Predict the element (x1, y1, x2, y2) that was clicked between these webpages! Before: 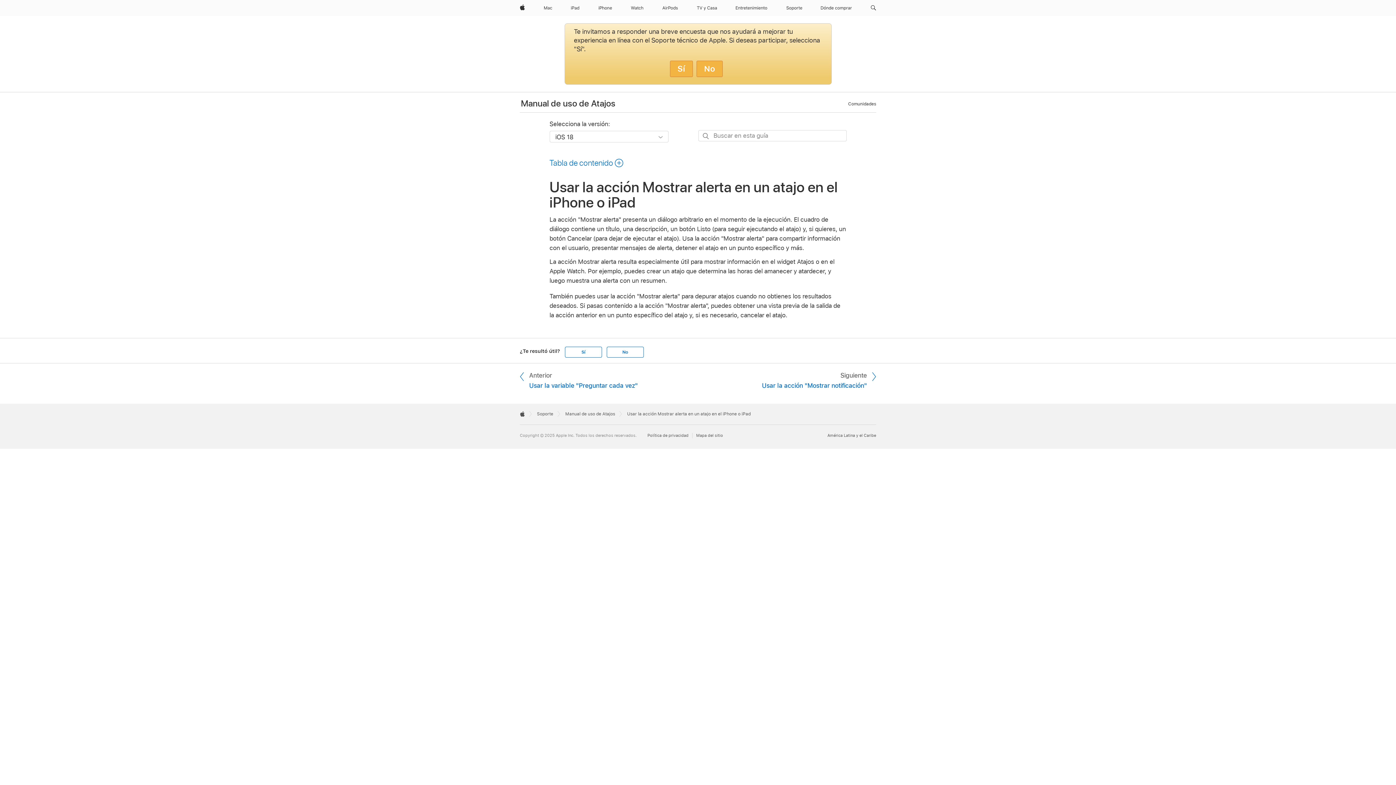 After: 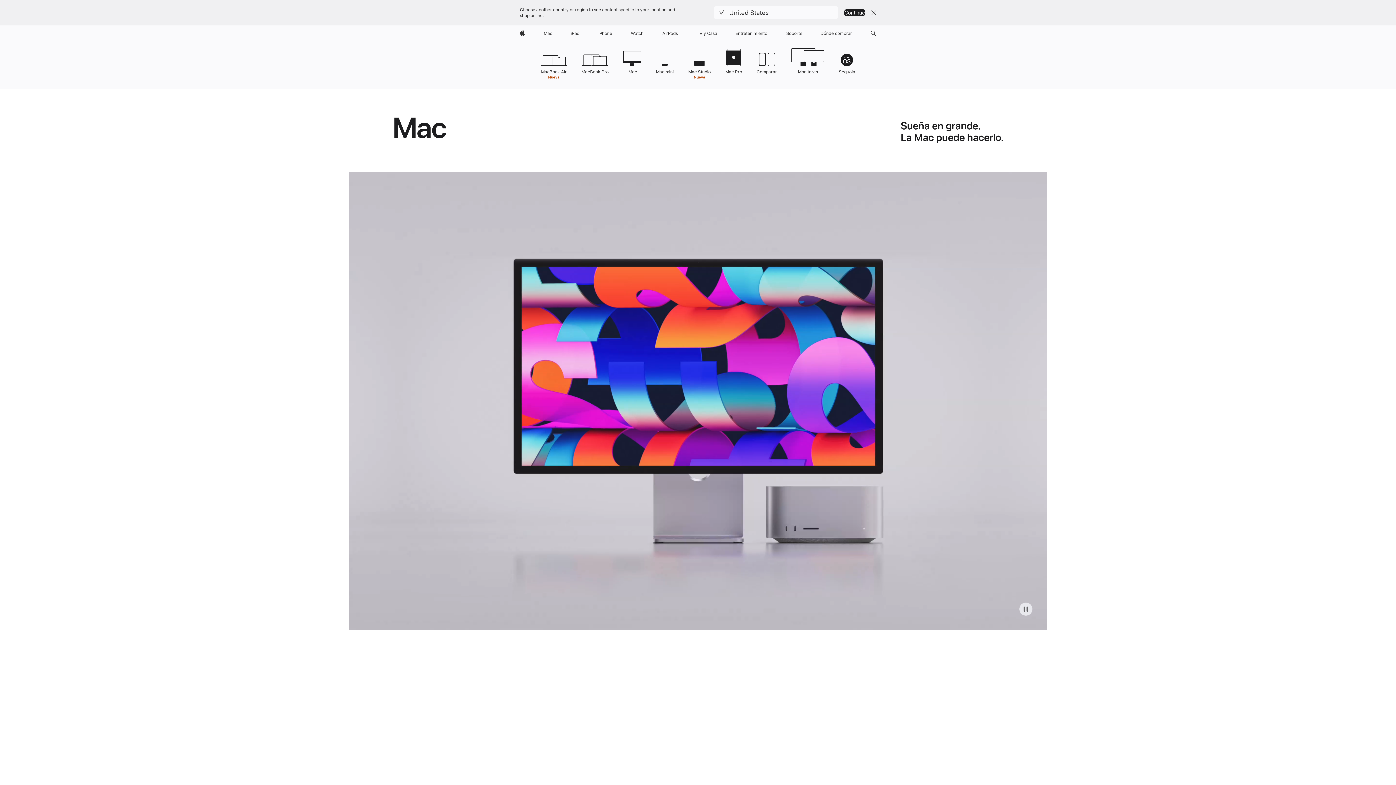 Action: label: Mac bbox: (540, 0, 555, 16)